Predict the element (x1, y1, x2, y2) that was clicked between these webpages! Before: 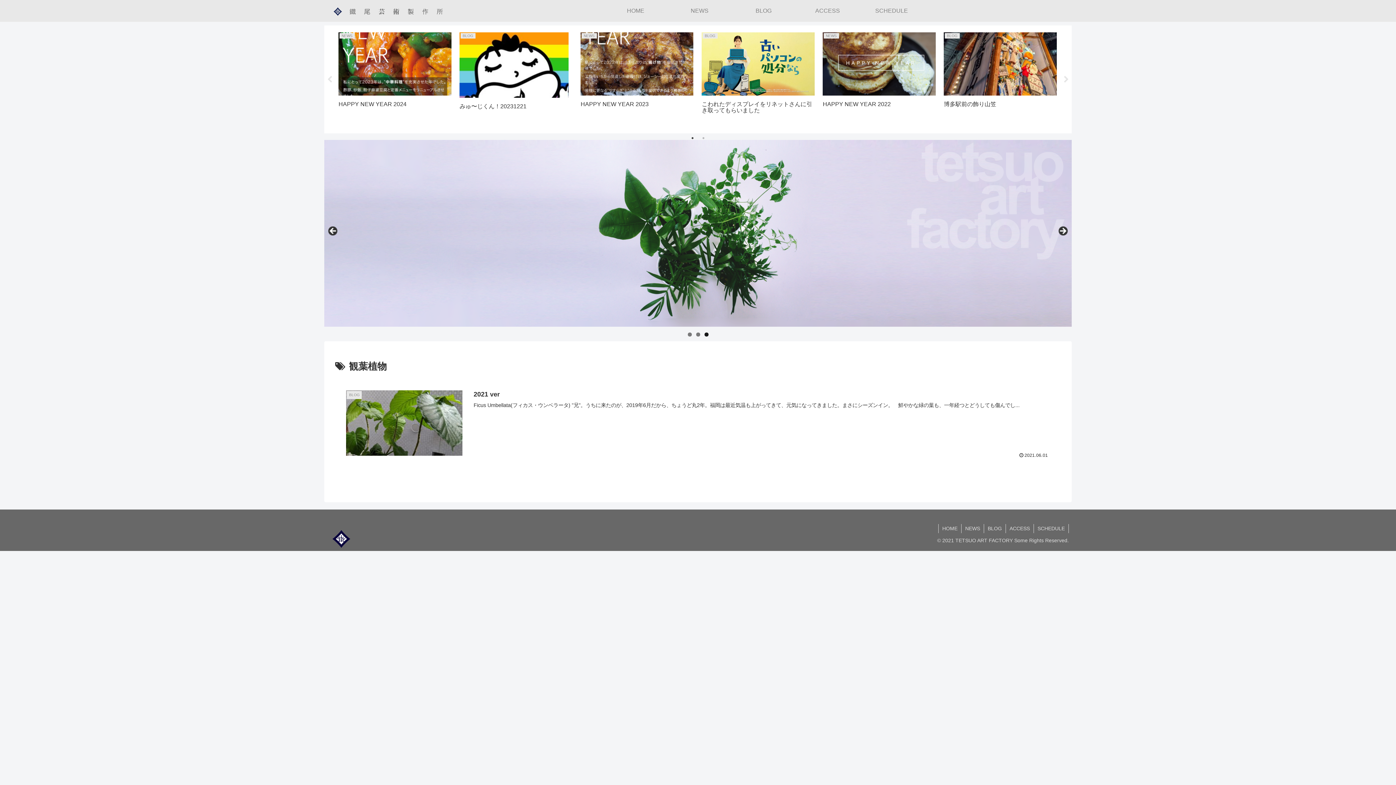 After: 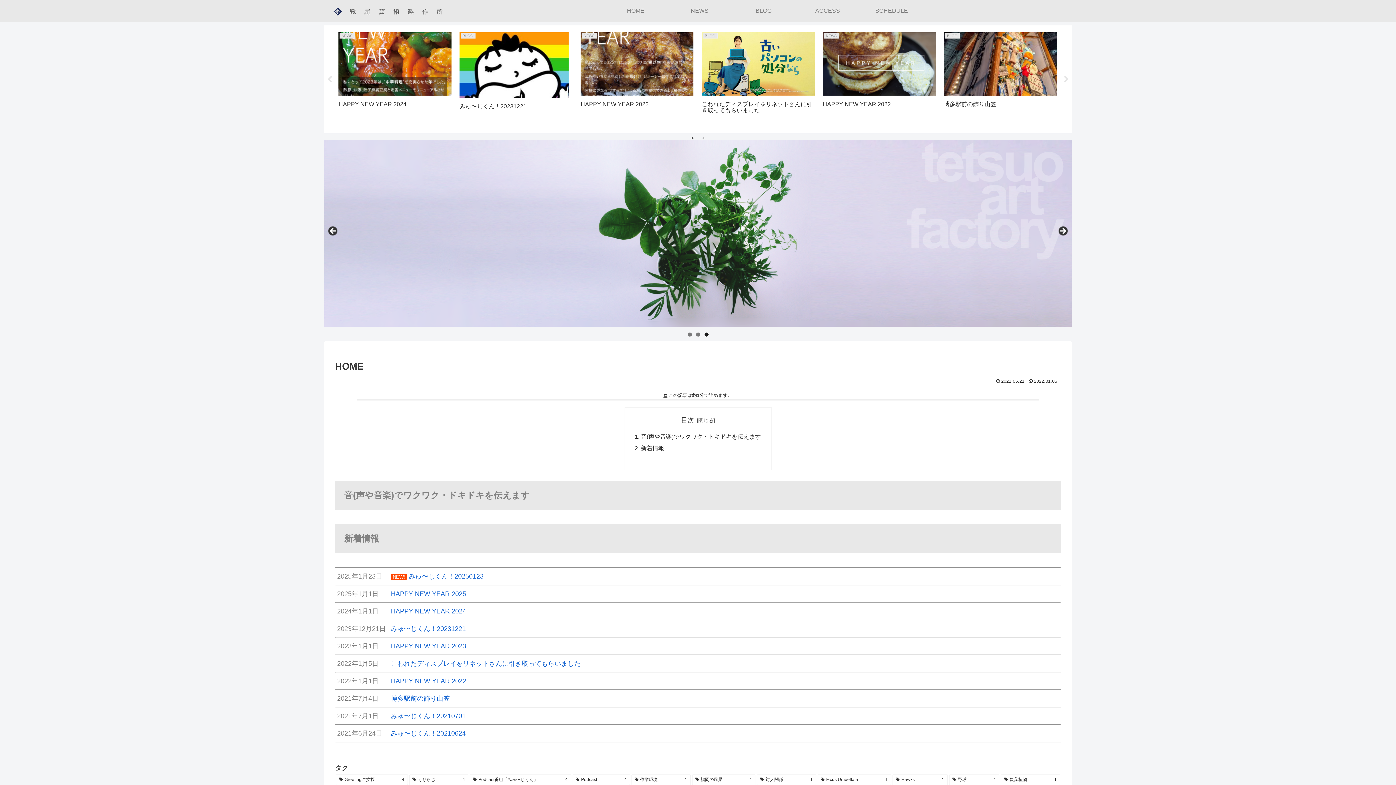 Action: label: HOME bbox: (603, 0, 667, 21)